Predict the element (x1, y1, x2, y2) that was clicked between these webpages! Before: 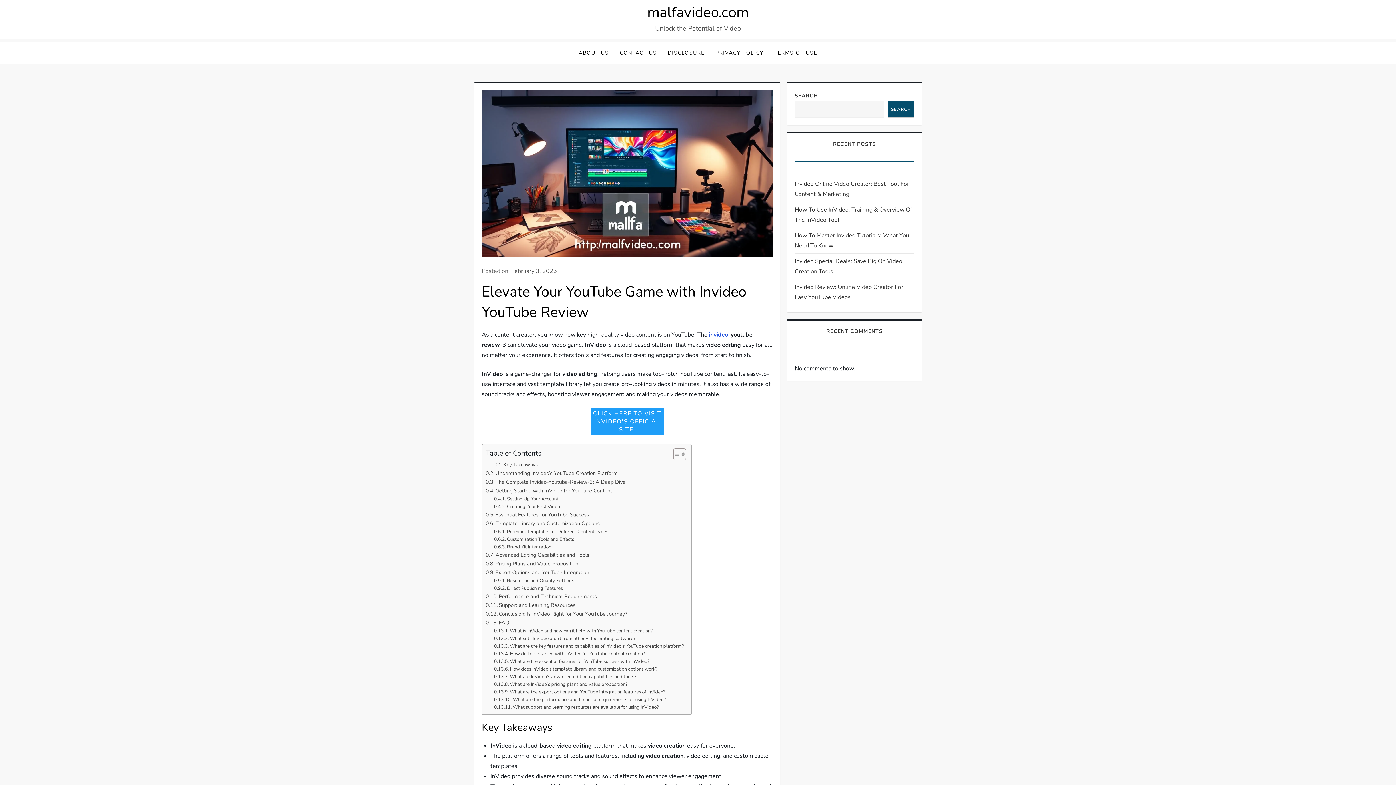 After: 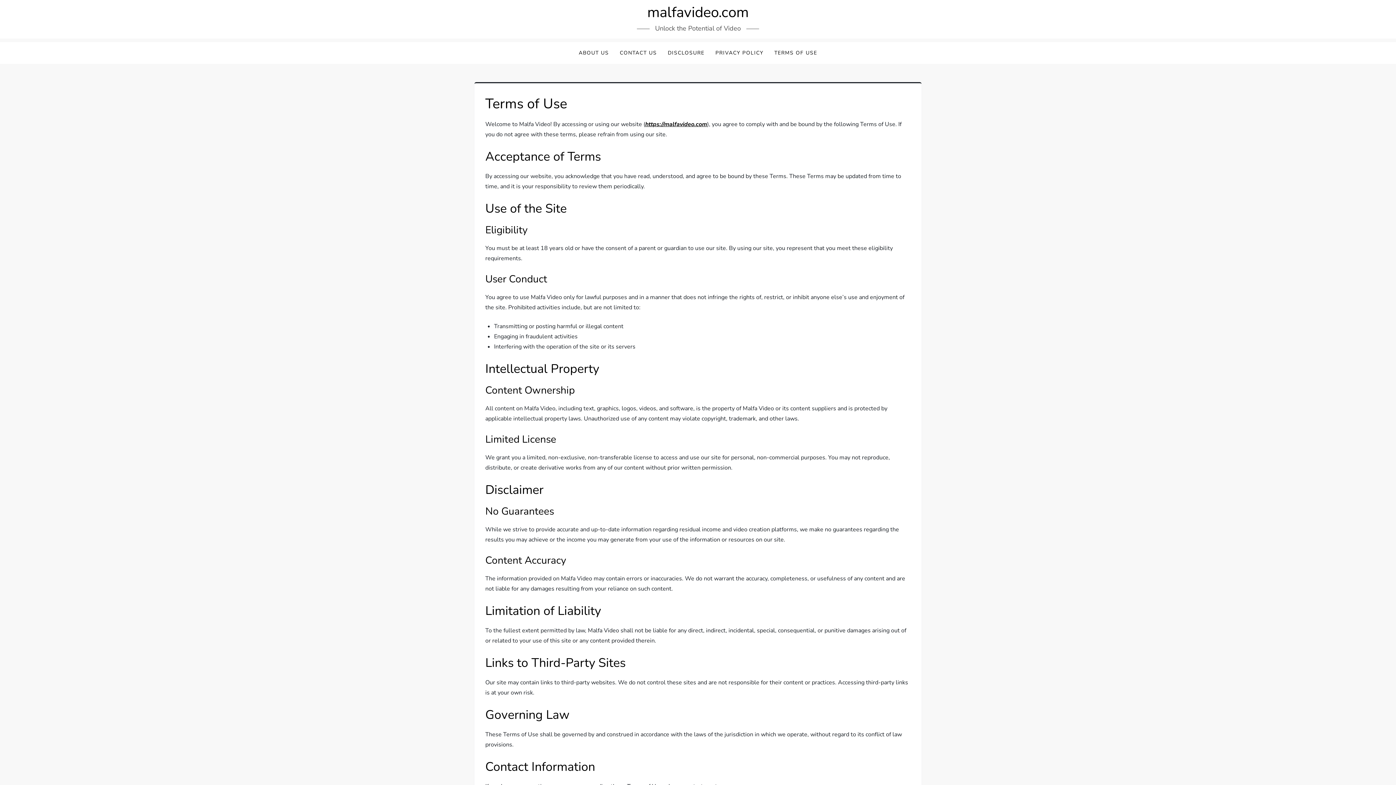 Action: bbox: (769, 42, 822, 64) label: TERMS OF USE